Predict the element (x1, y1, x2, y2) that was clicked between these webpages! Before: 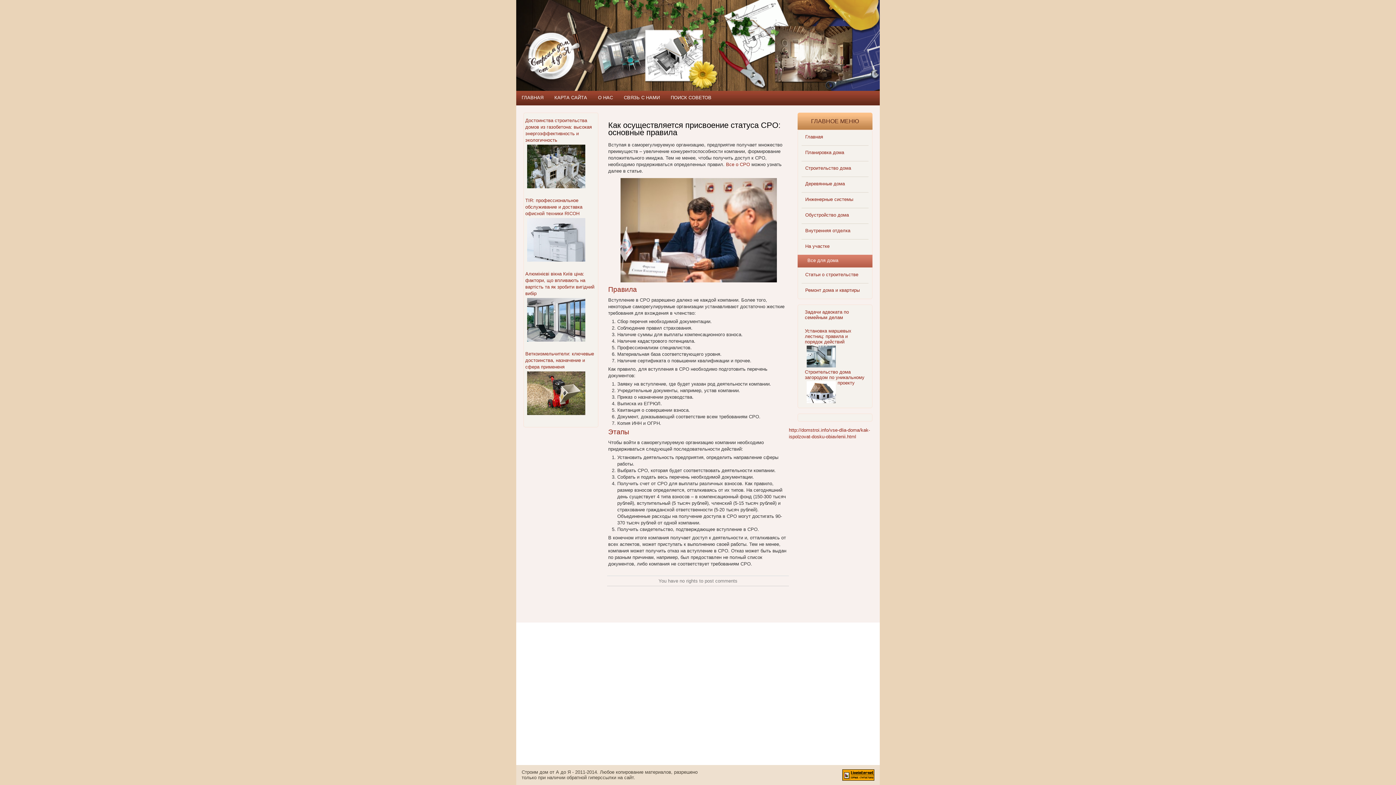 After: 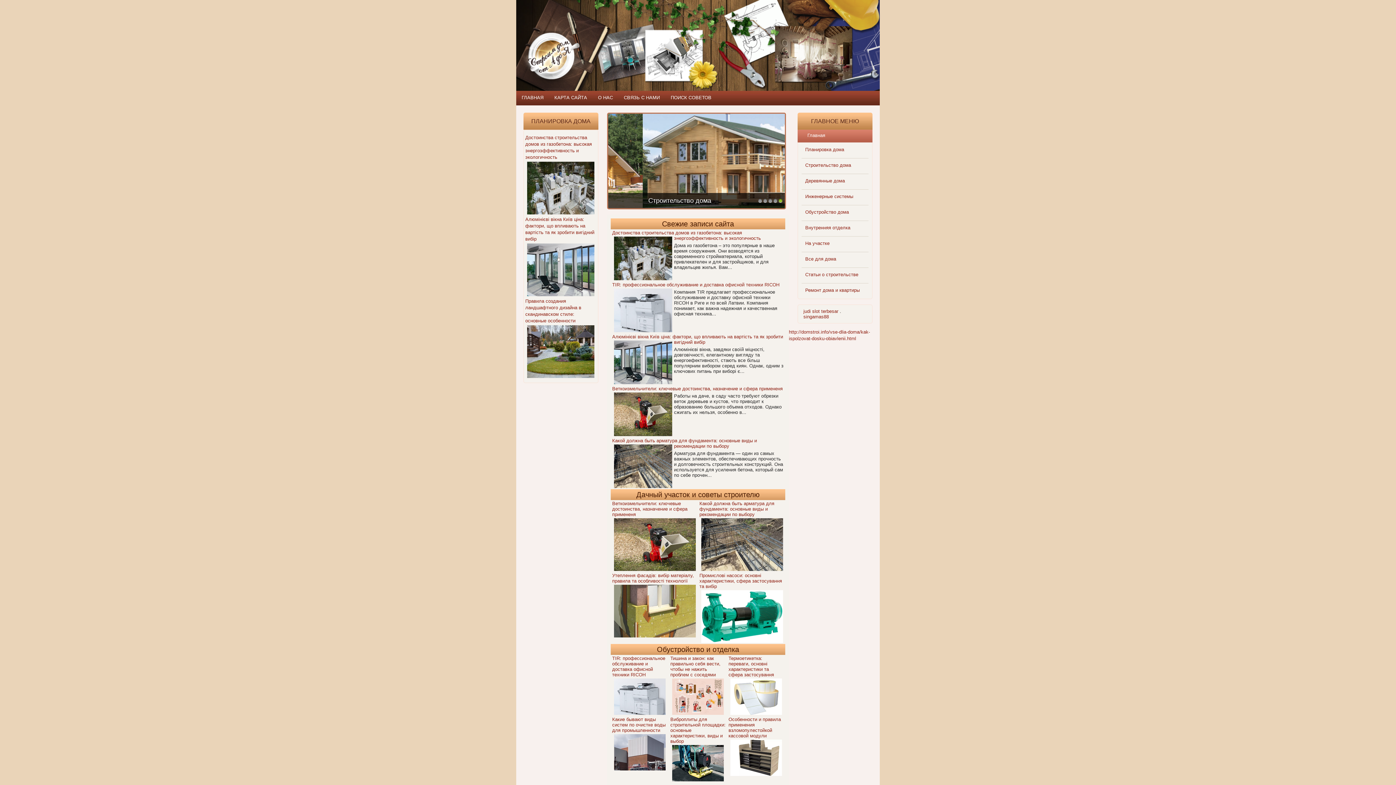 Action: bbox: (516, 94, 549, 100) label: ГЛАВНАЯ